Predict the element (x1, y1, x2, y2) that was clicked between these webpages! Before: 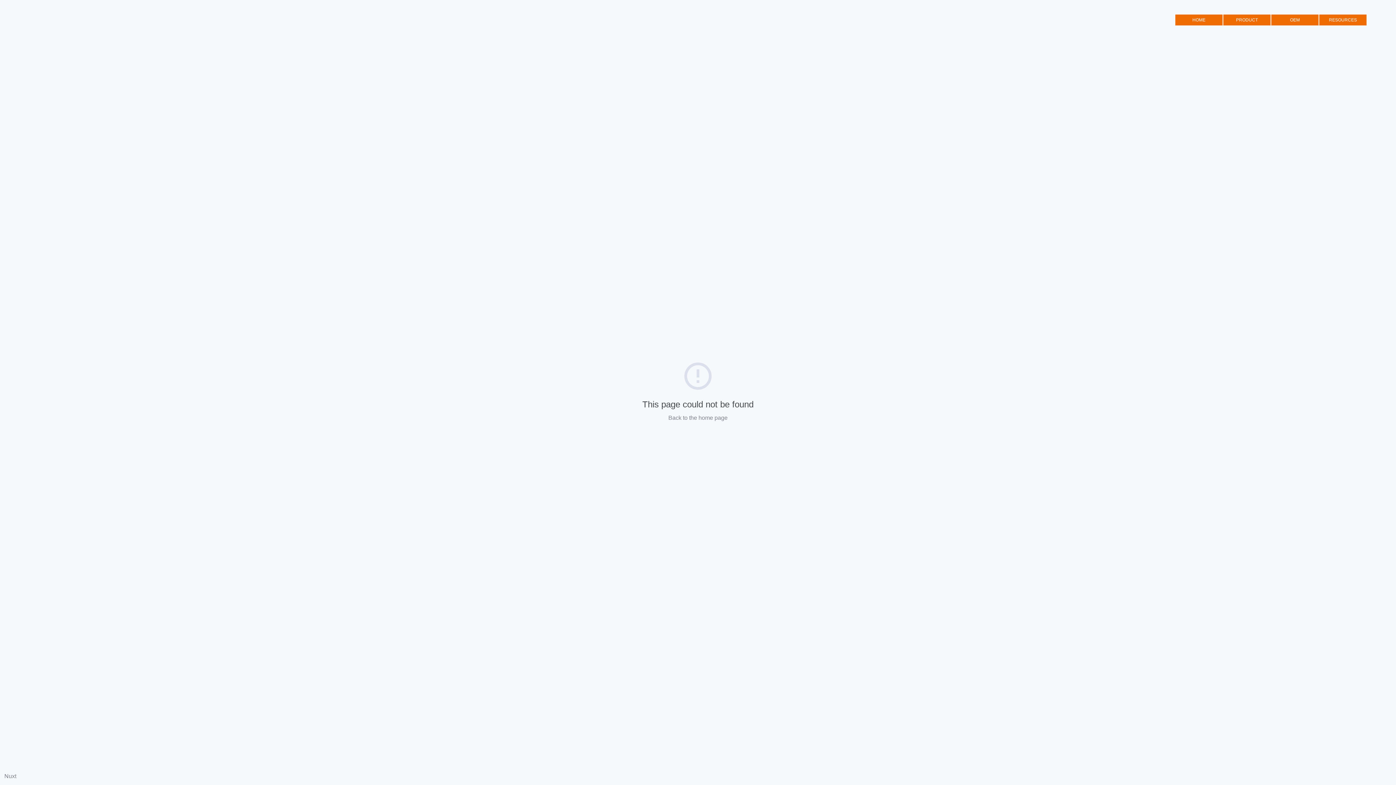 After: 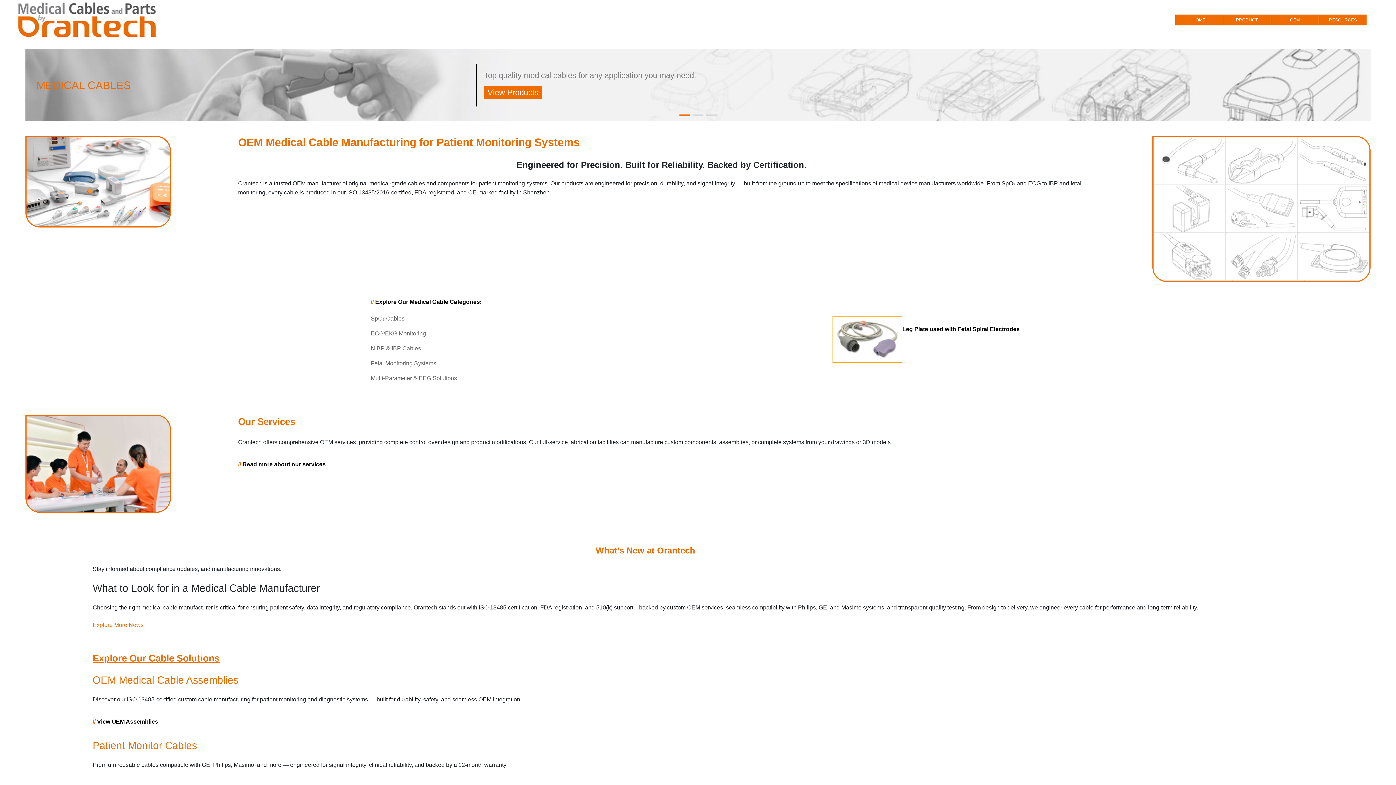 Action: bbox: (668, 414, 727, 421) label: Back to the home page